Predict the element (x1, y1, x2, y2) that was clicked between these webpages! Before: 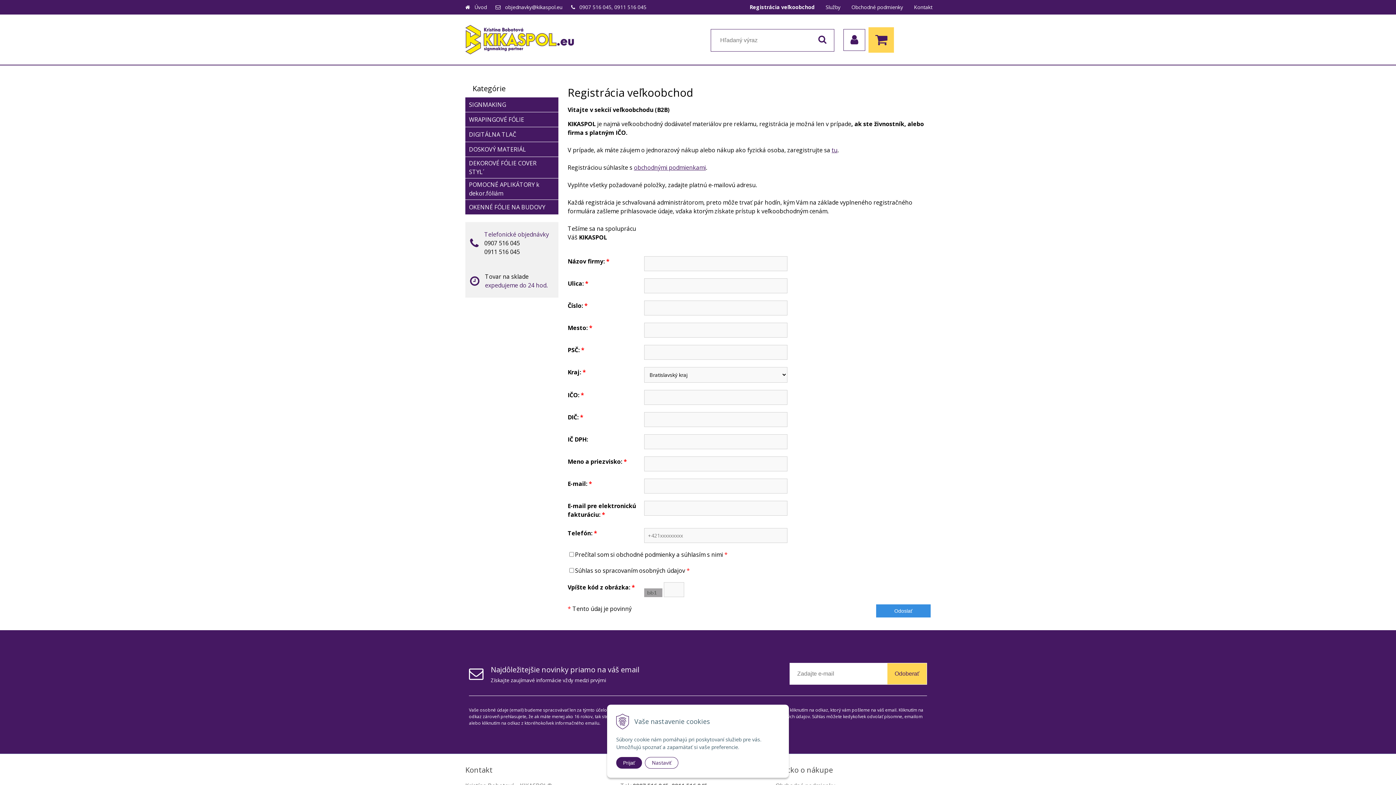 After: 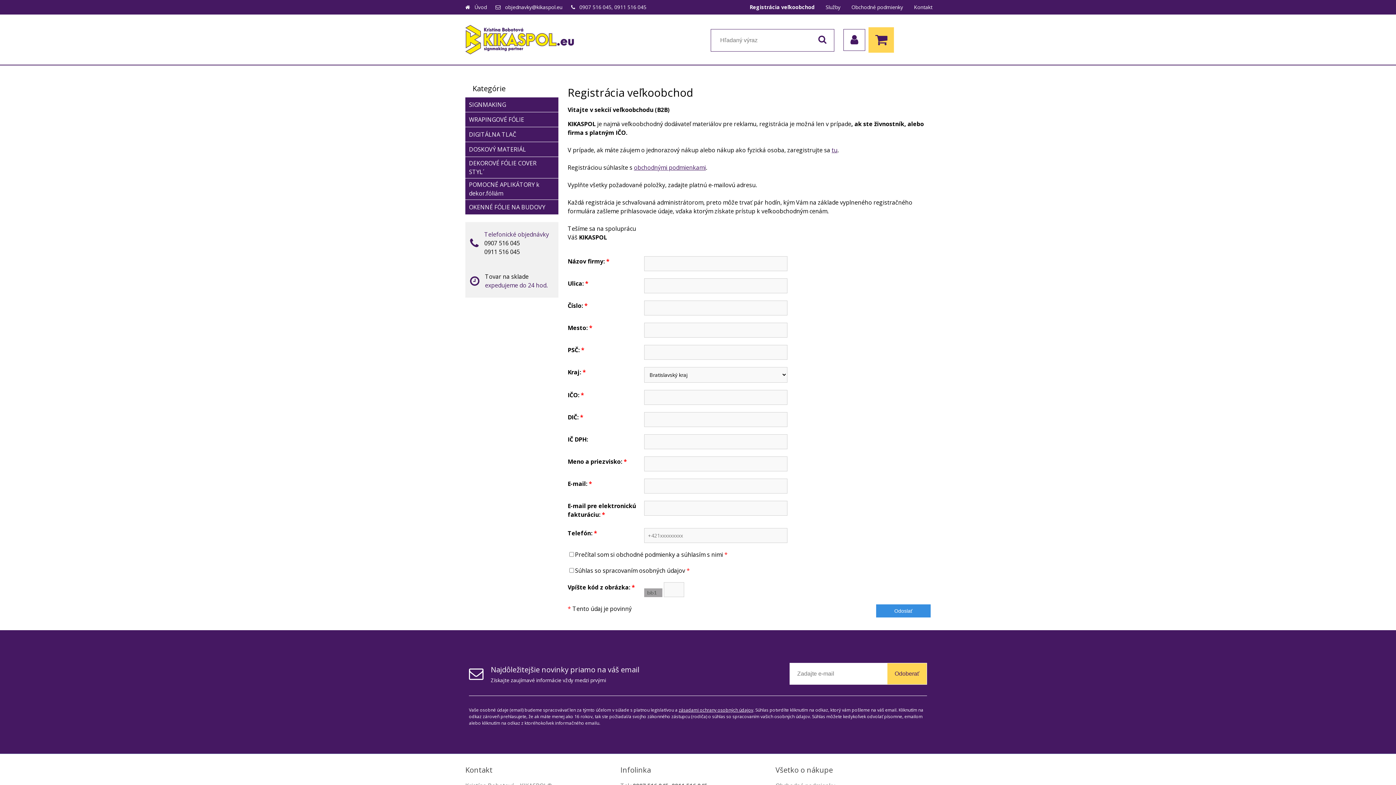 Action: bbox: (616, 757, 642, 769) label: Prijať